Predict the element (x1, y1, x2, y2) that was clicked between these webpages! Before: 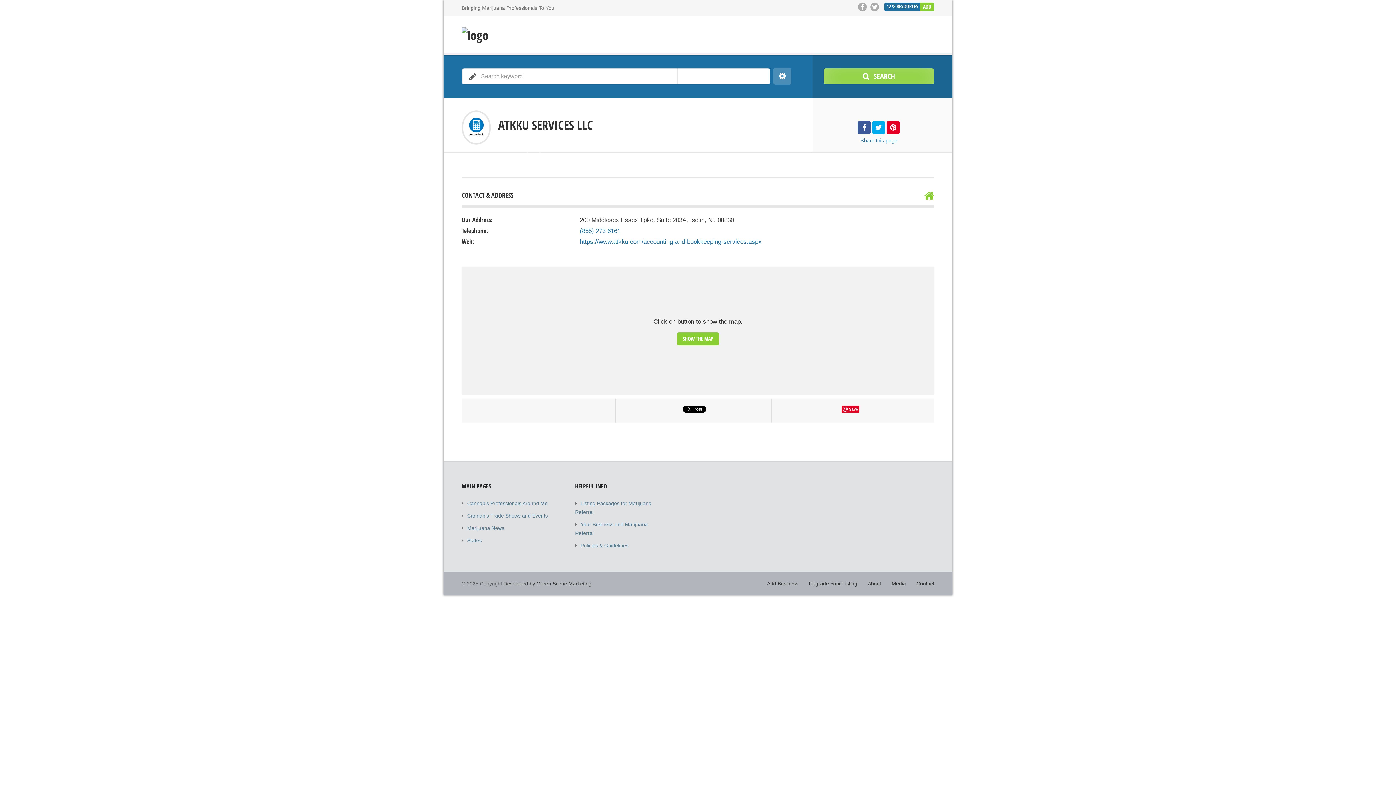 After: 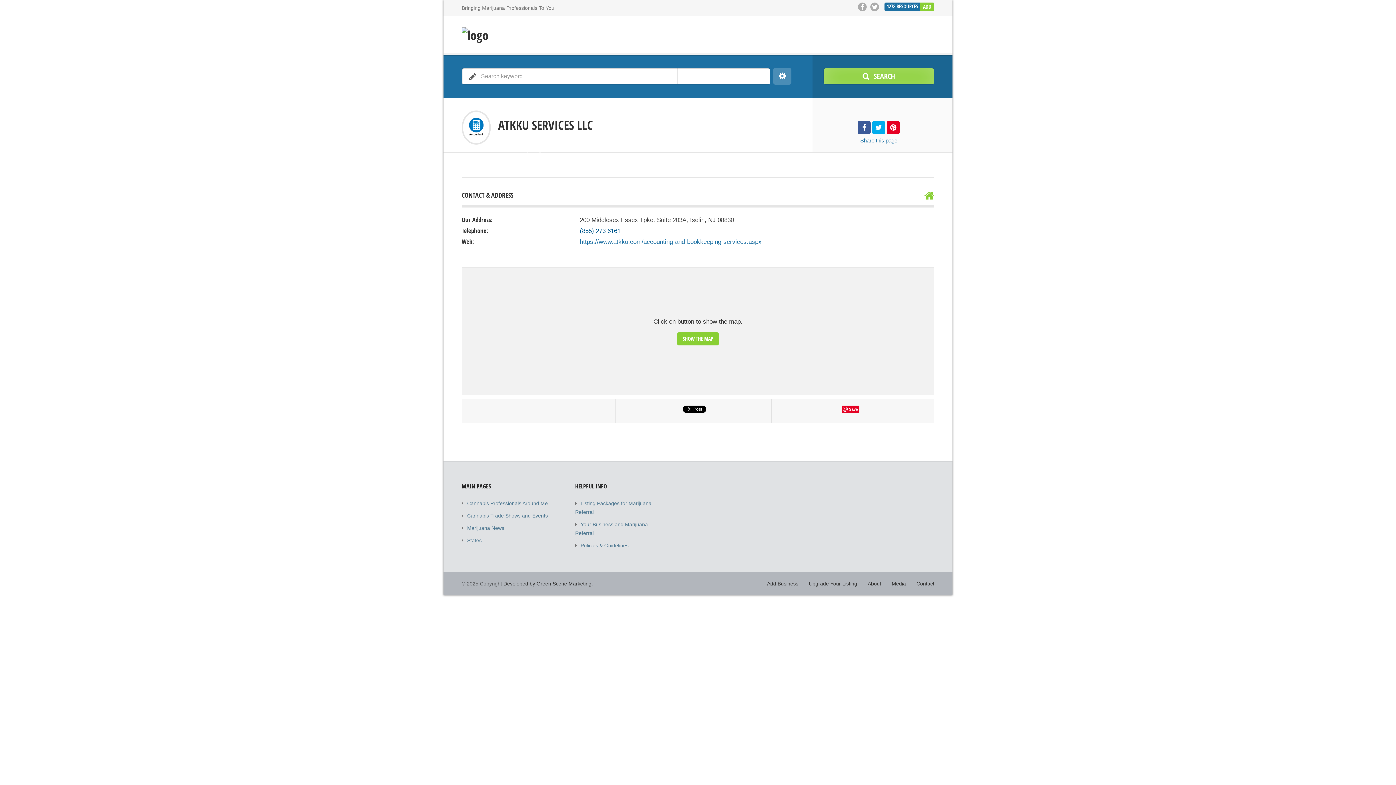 Action: label: (855) 273 6161 bbox: (580, 227, 620, 234)